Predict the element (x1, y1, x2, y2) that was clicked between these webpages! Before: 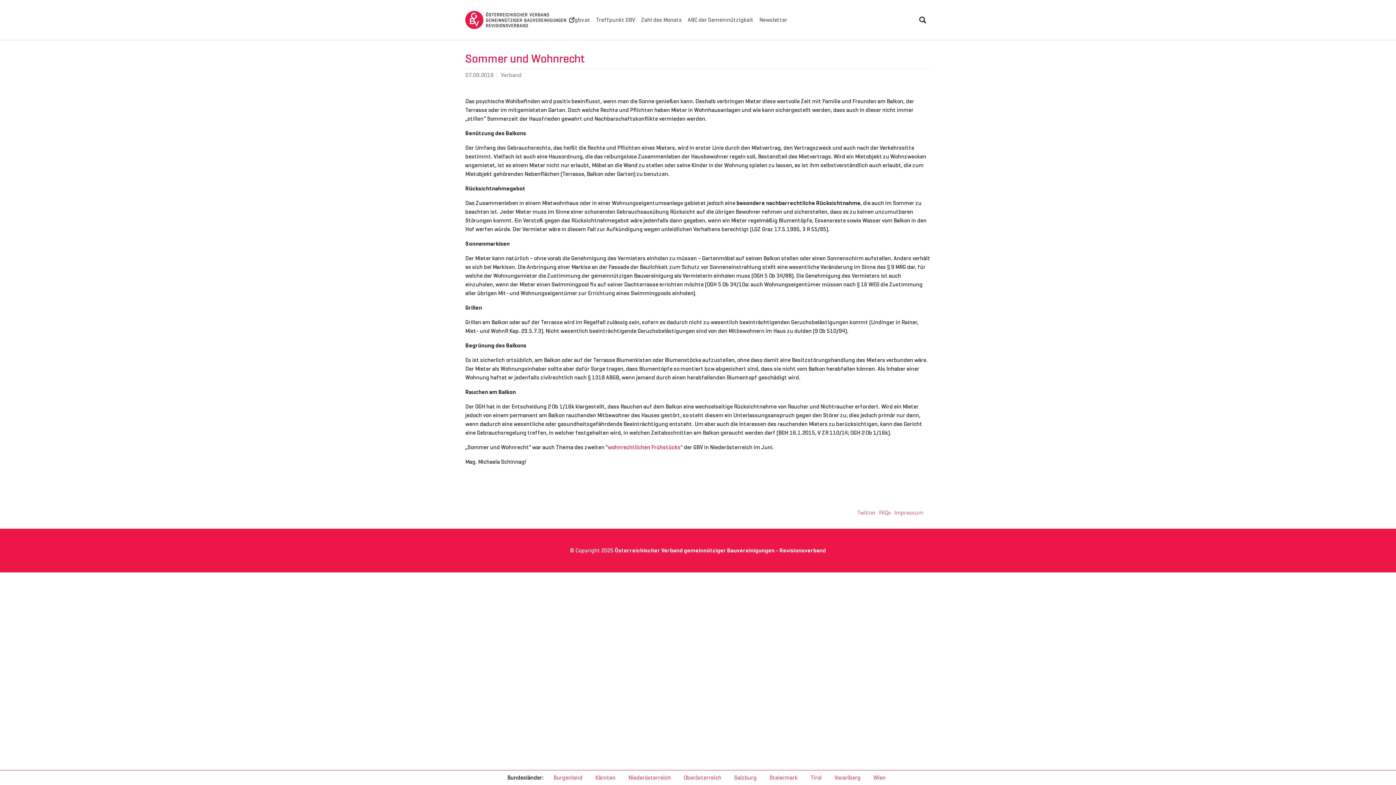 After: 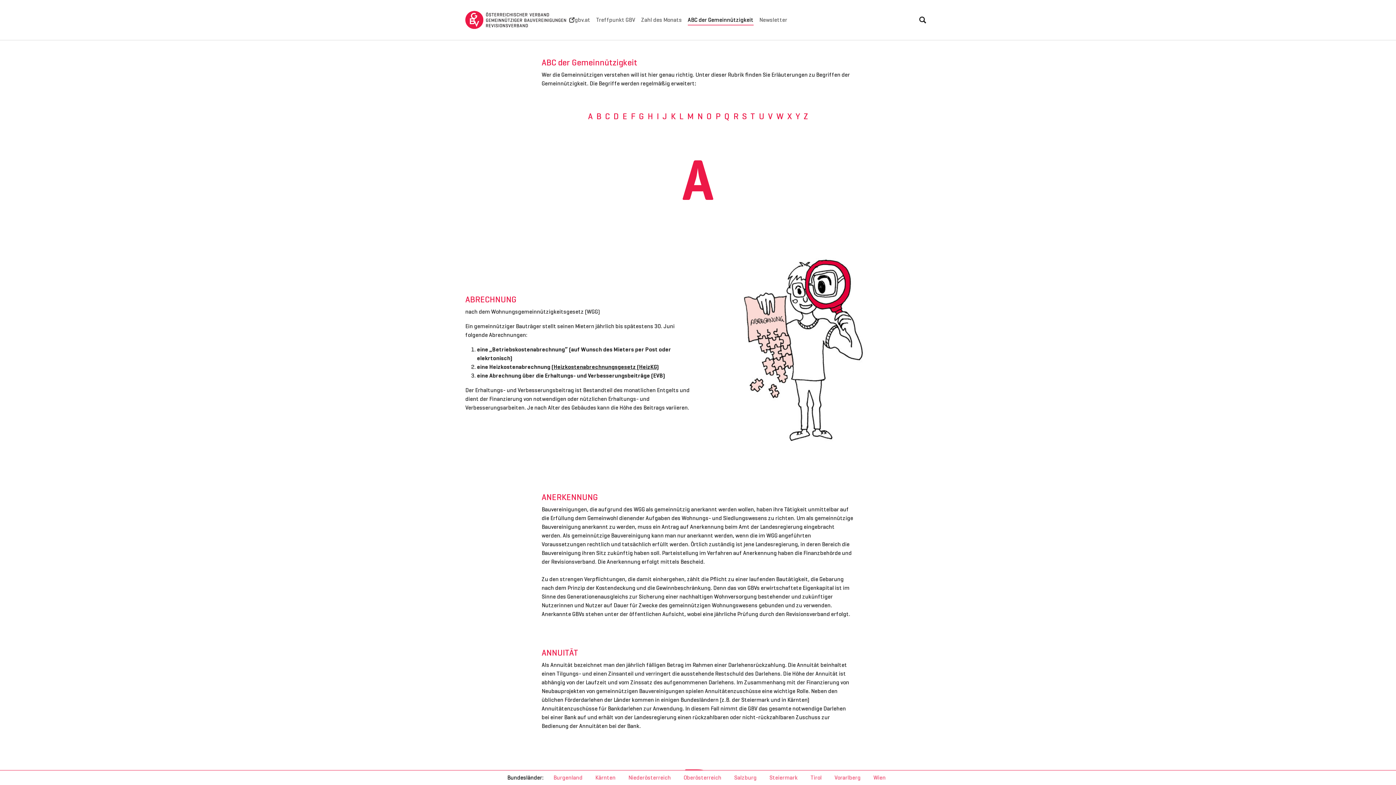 Action: bbox: (684, 12, 756, 27) label: ABC der Gemeinnützigkeit